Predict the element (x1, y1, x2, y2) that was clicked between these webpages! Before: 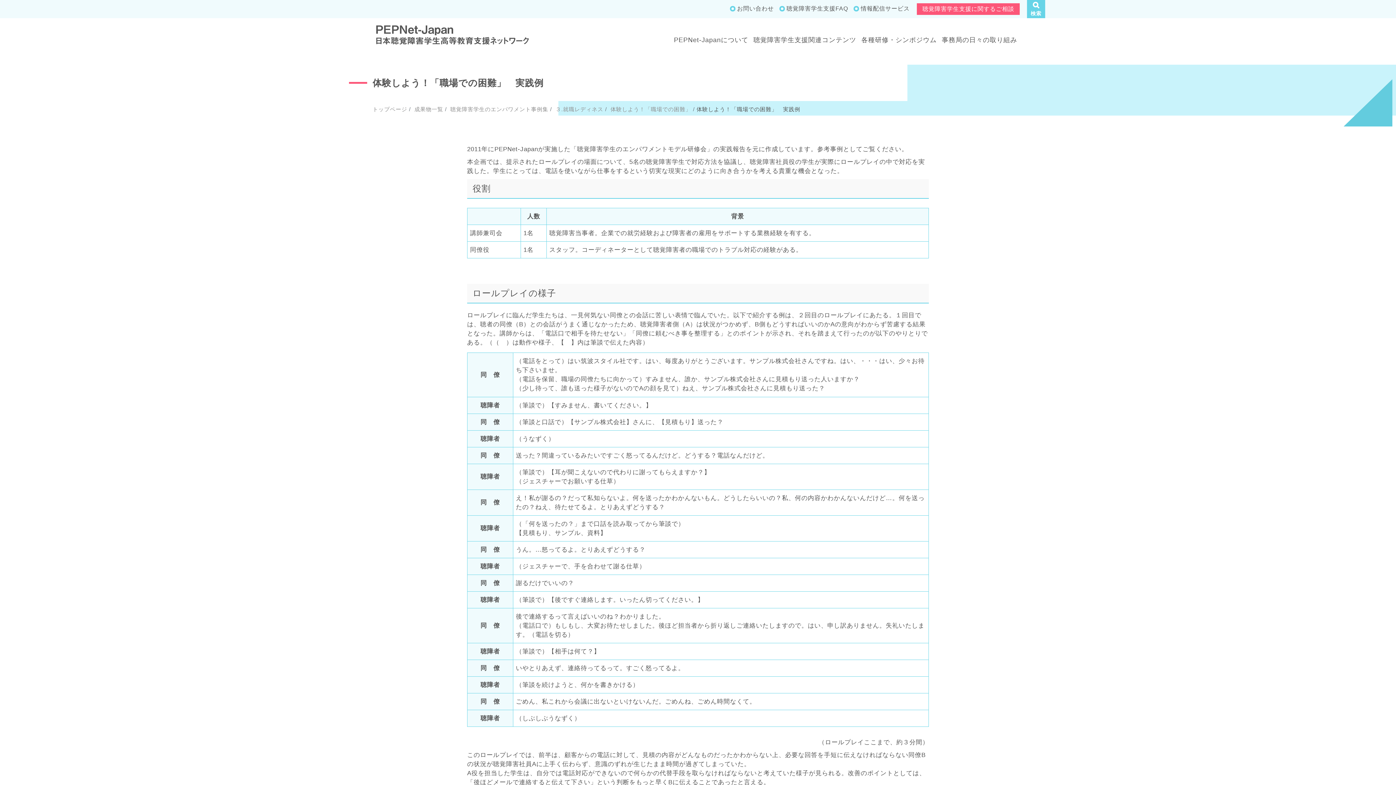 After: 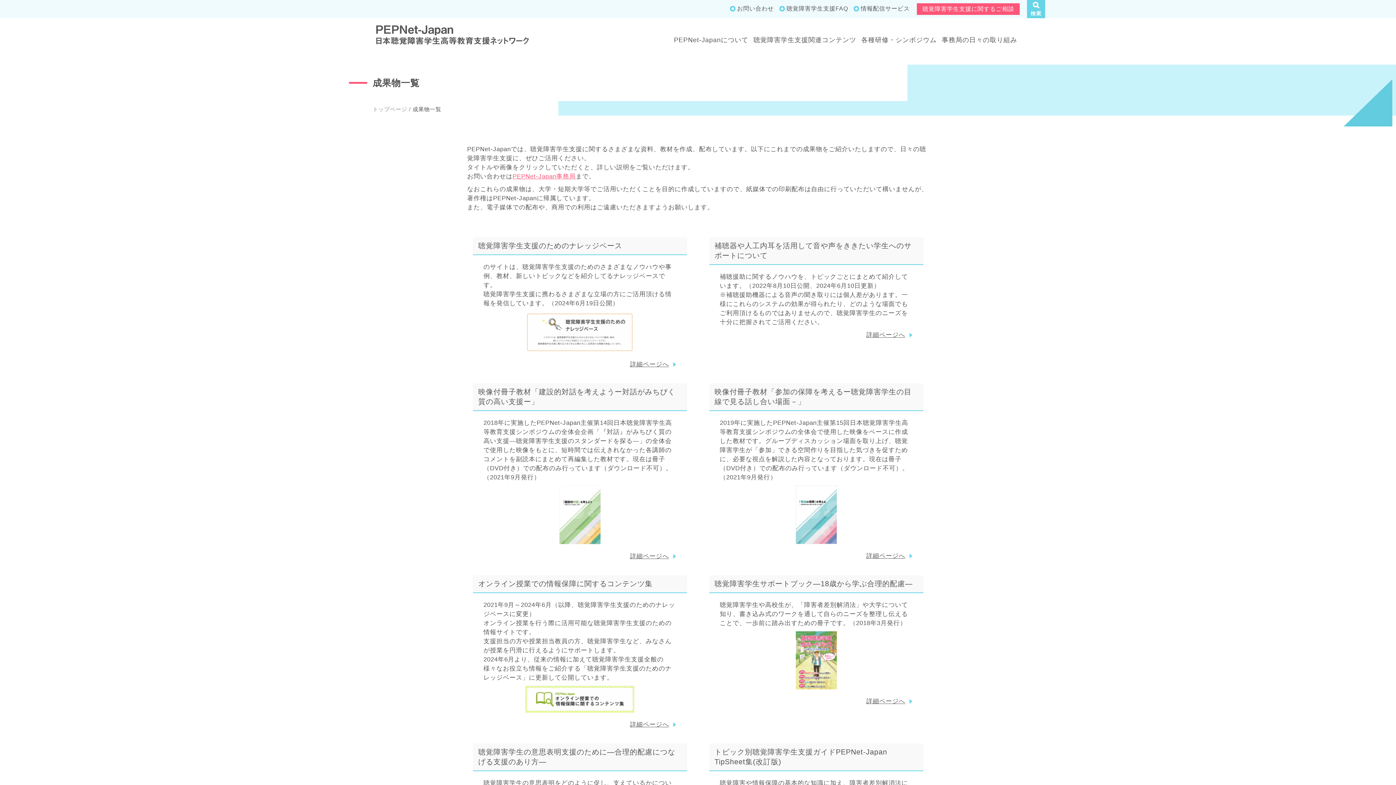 Action: bbox: (412, 106, 443, 112) label:  成果物一覧